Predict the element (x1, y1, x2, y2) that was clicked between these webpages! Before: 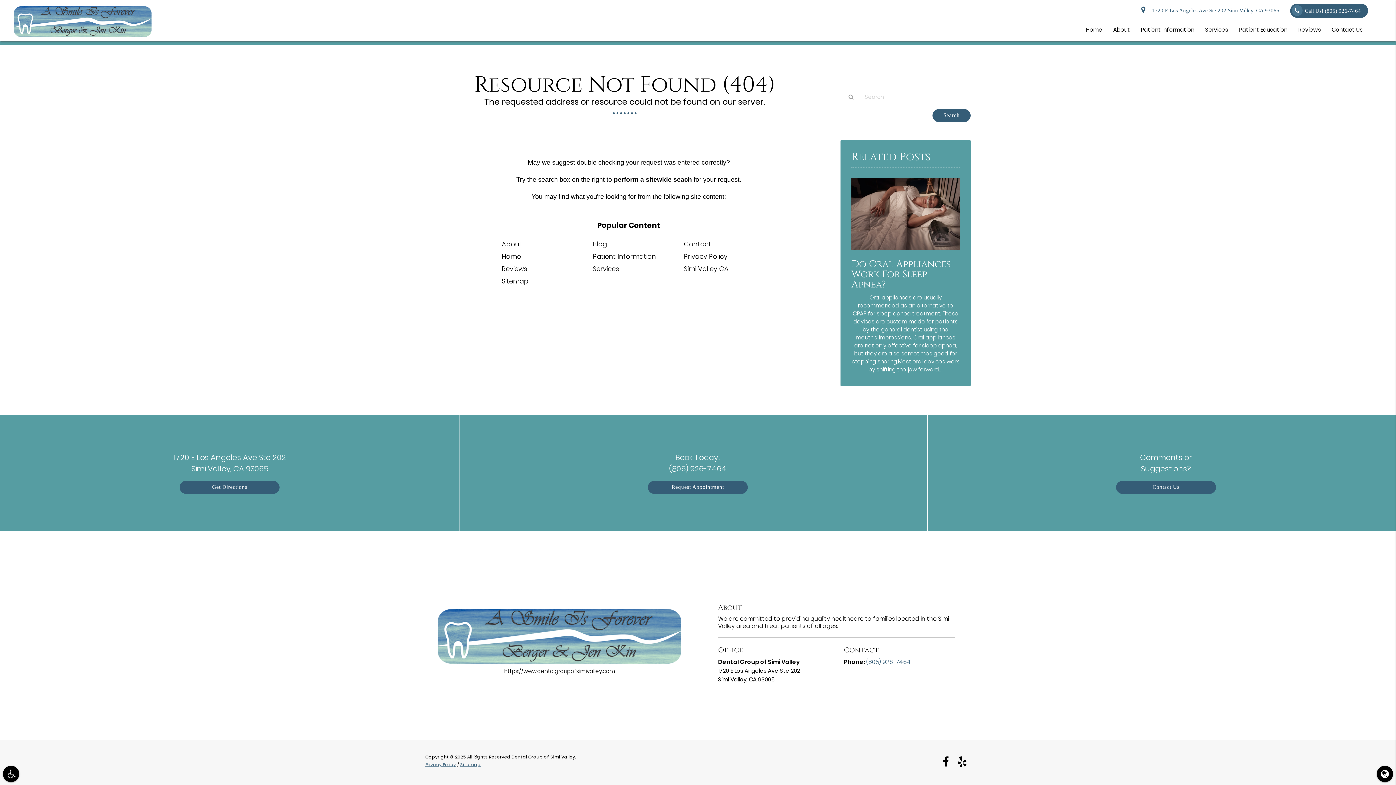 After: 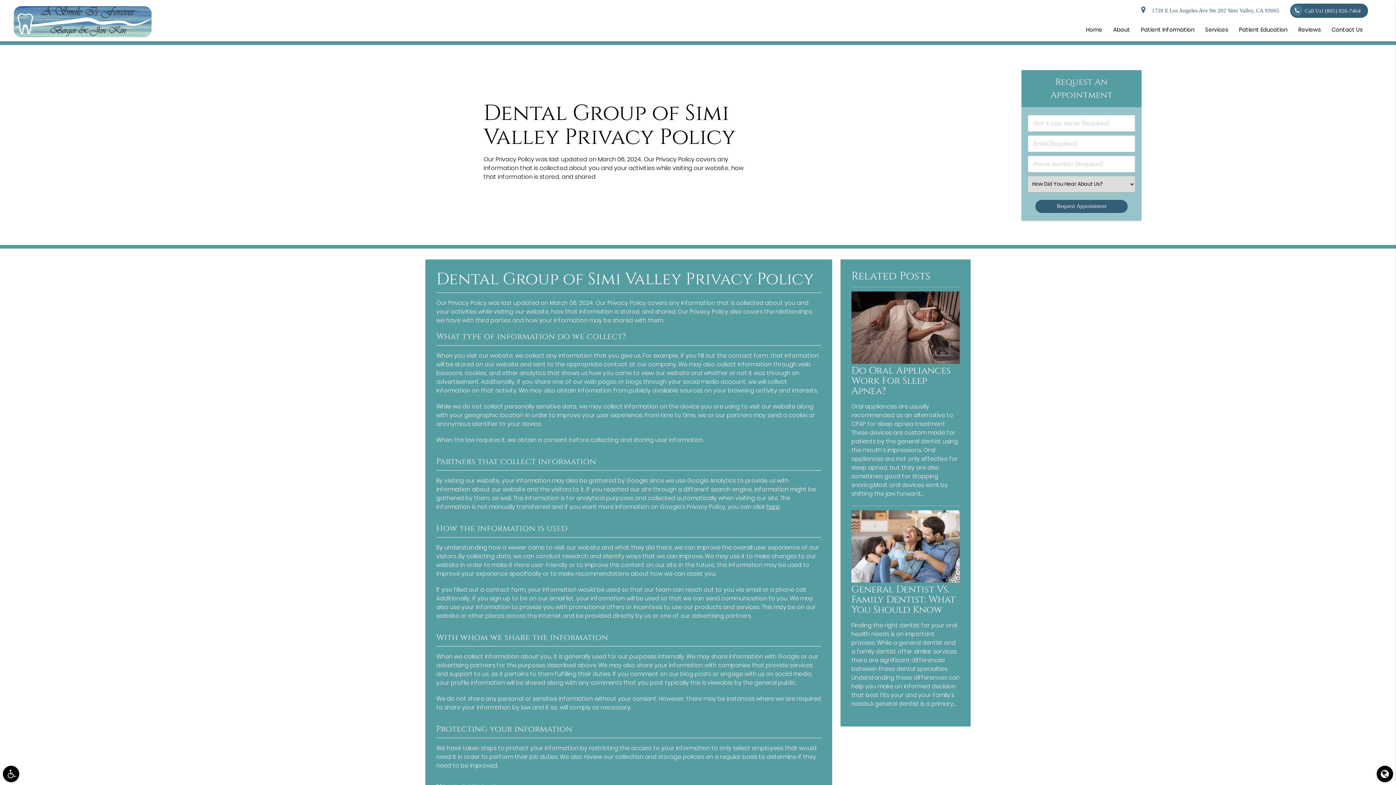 Action: bbox: (425, 761, 456, 768) label: Privacy Policy